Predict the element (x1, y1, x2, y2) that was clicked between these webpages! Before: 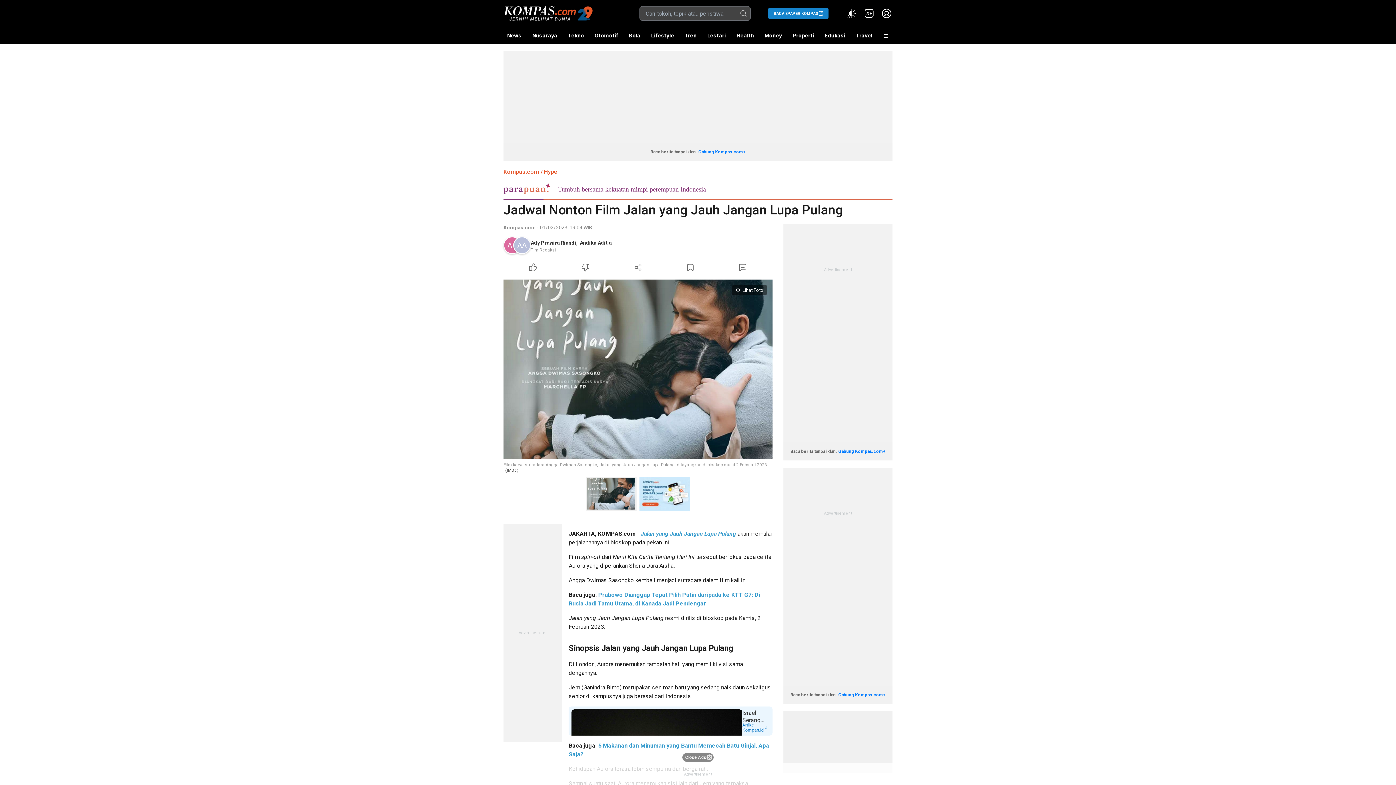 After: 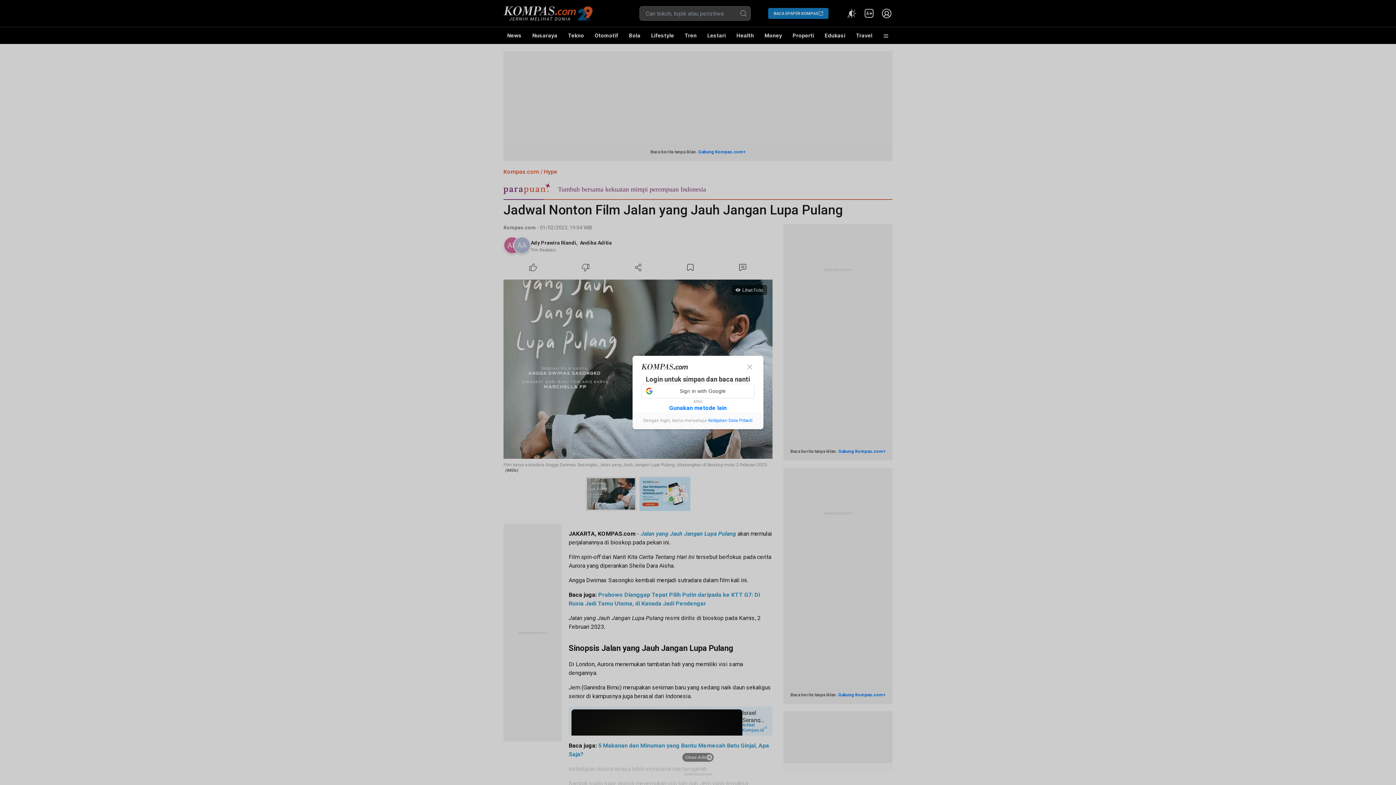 Action: label: Bookmark Article bbox: (664, 261, 716, 273)